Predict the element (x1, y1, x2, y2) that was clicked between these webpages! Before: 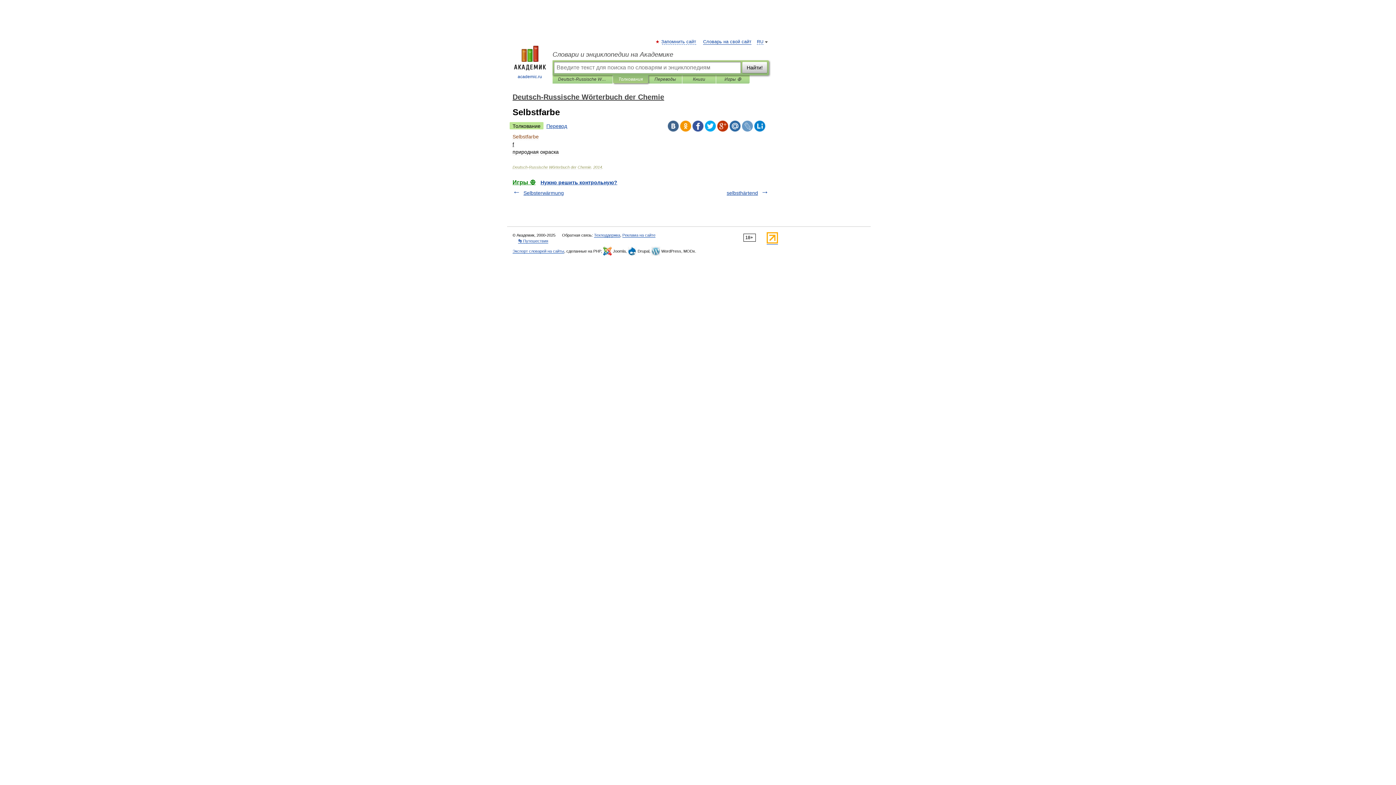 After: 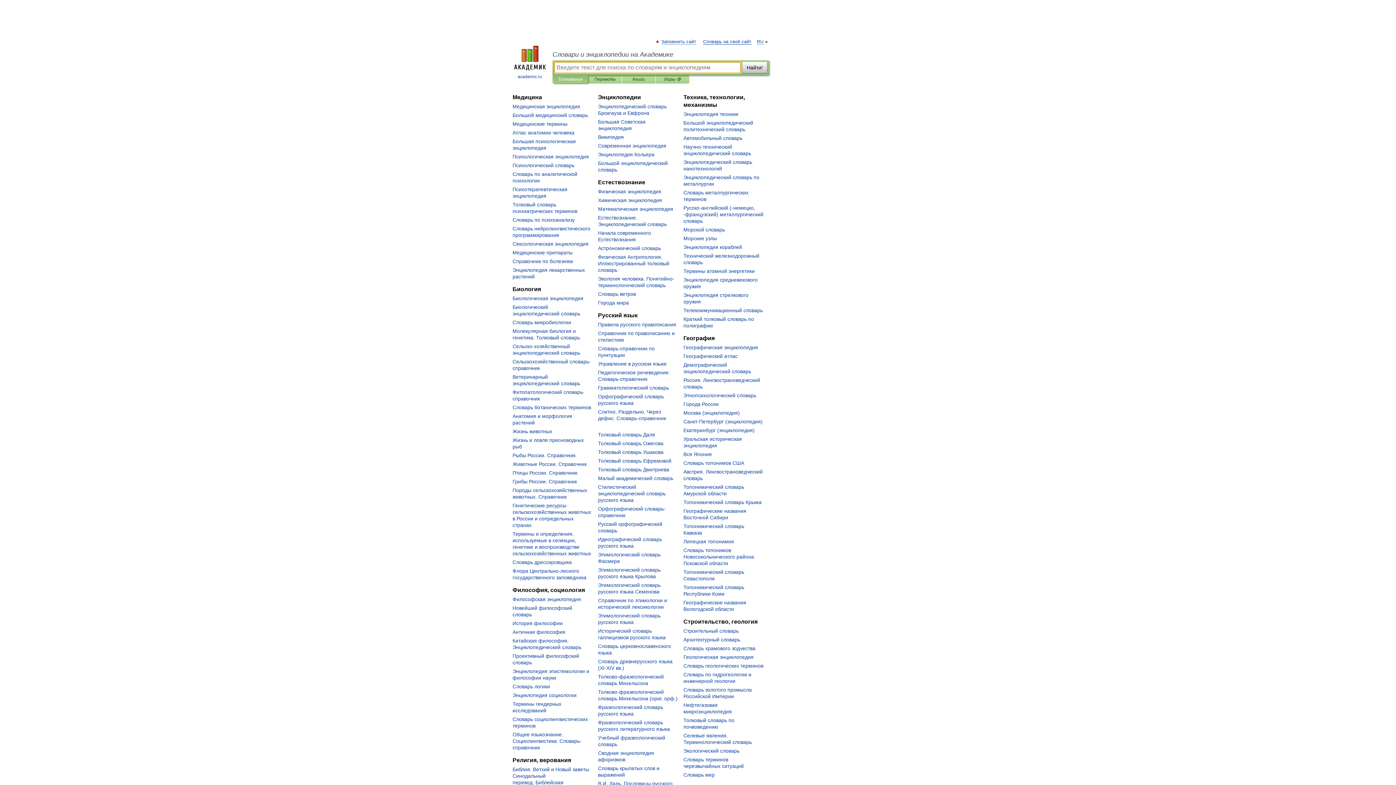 Action: label: 
academic.ru bbox: (507, 45, 552, 80)